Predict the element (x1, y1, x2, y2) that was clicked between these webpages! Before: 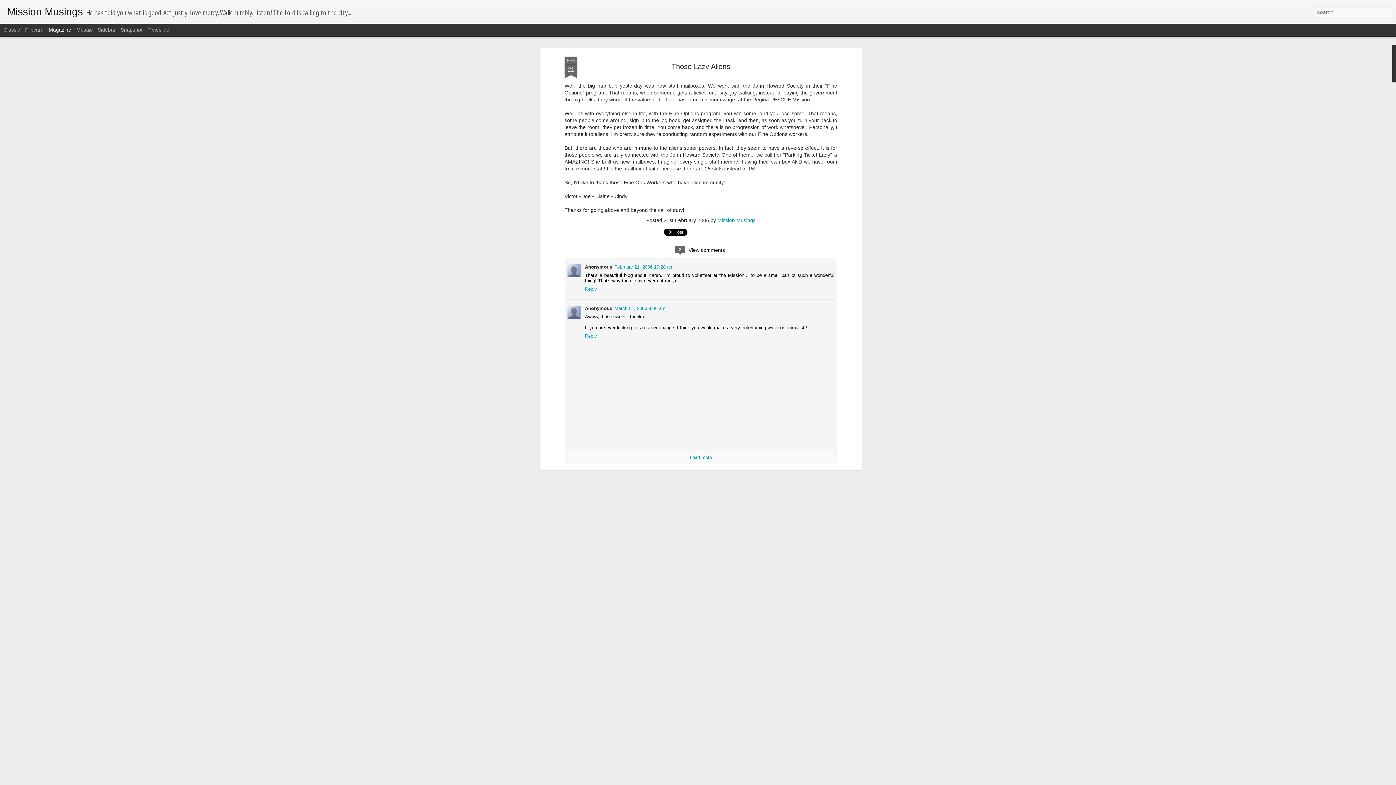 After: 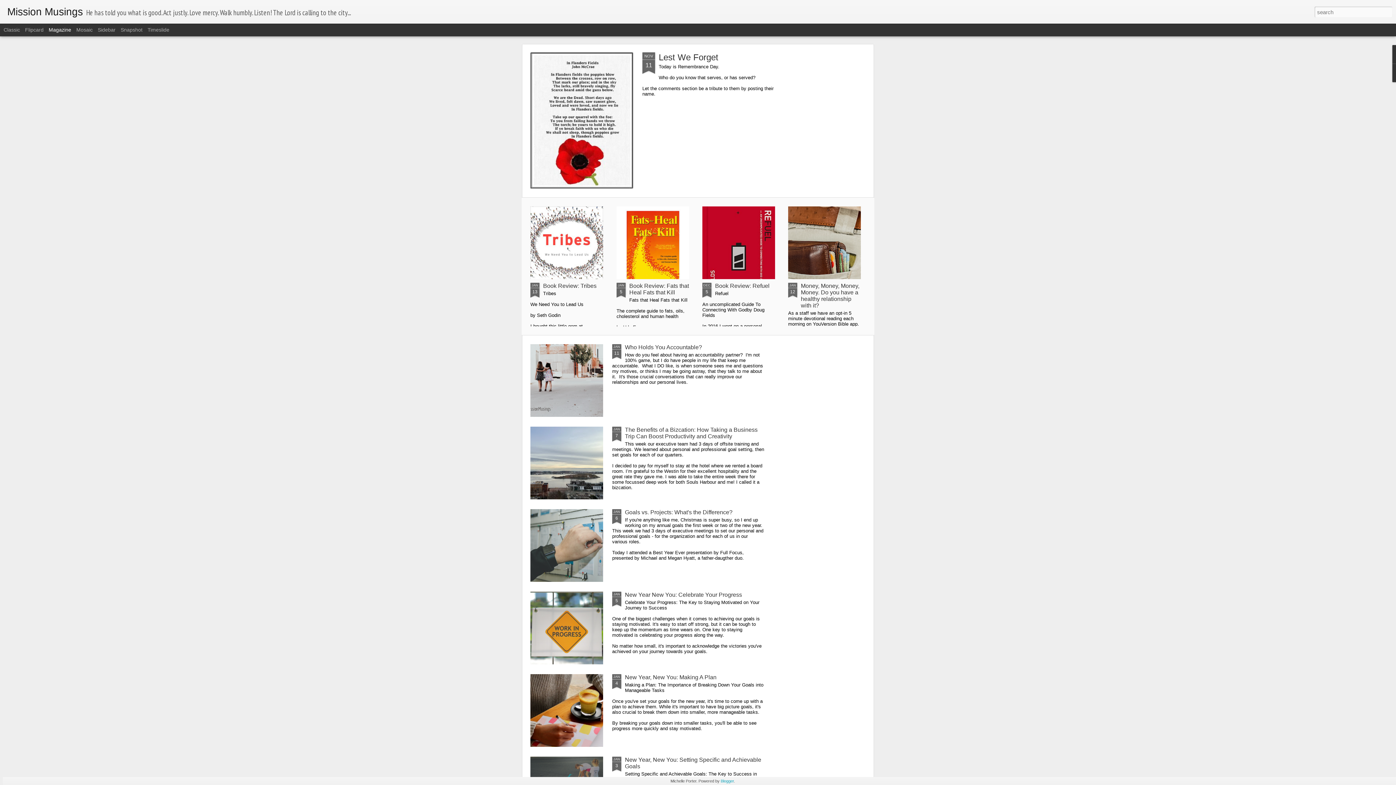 Action: label: Mission Musings bbox: (7, 10, 82, 16)